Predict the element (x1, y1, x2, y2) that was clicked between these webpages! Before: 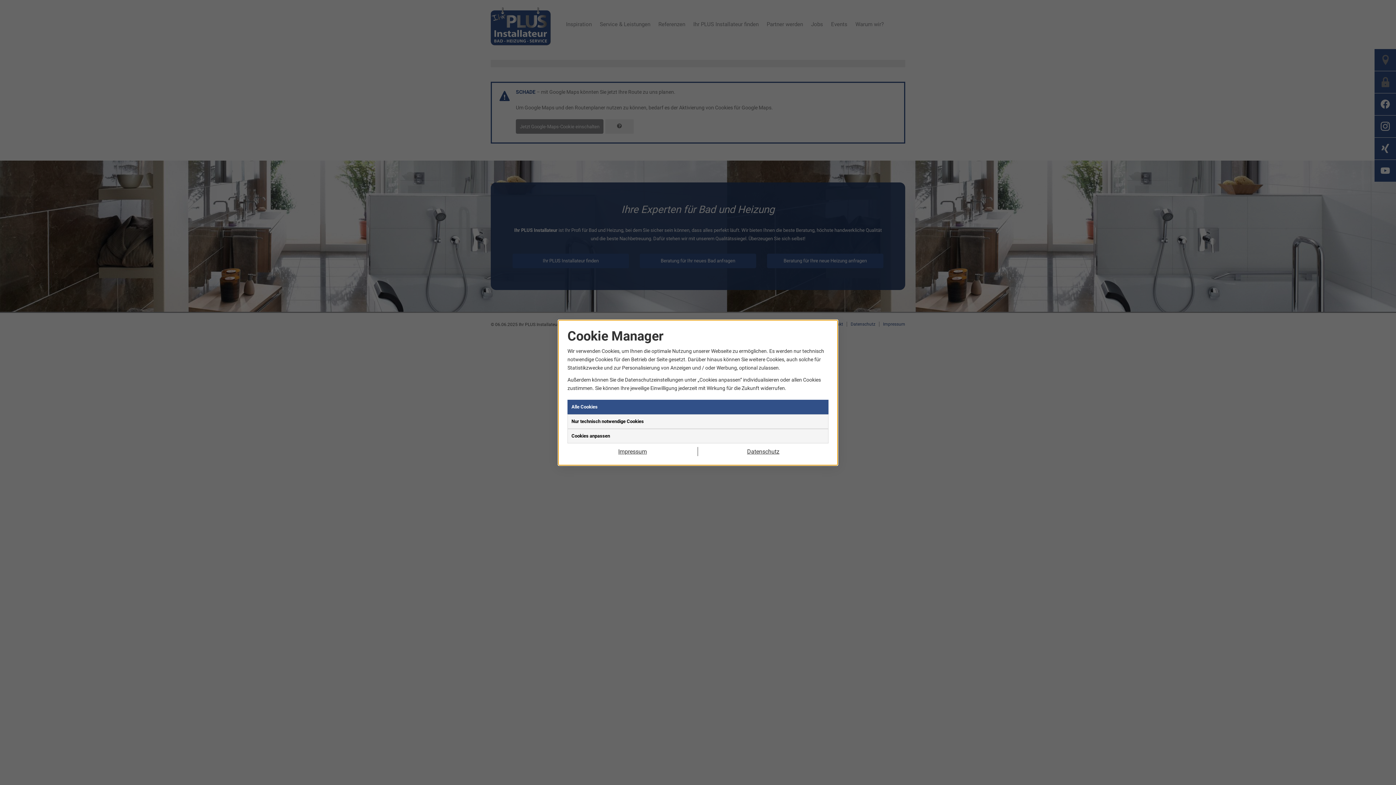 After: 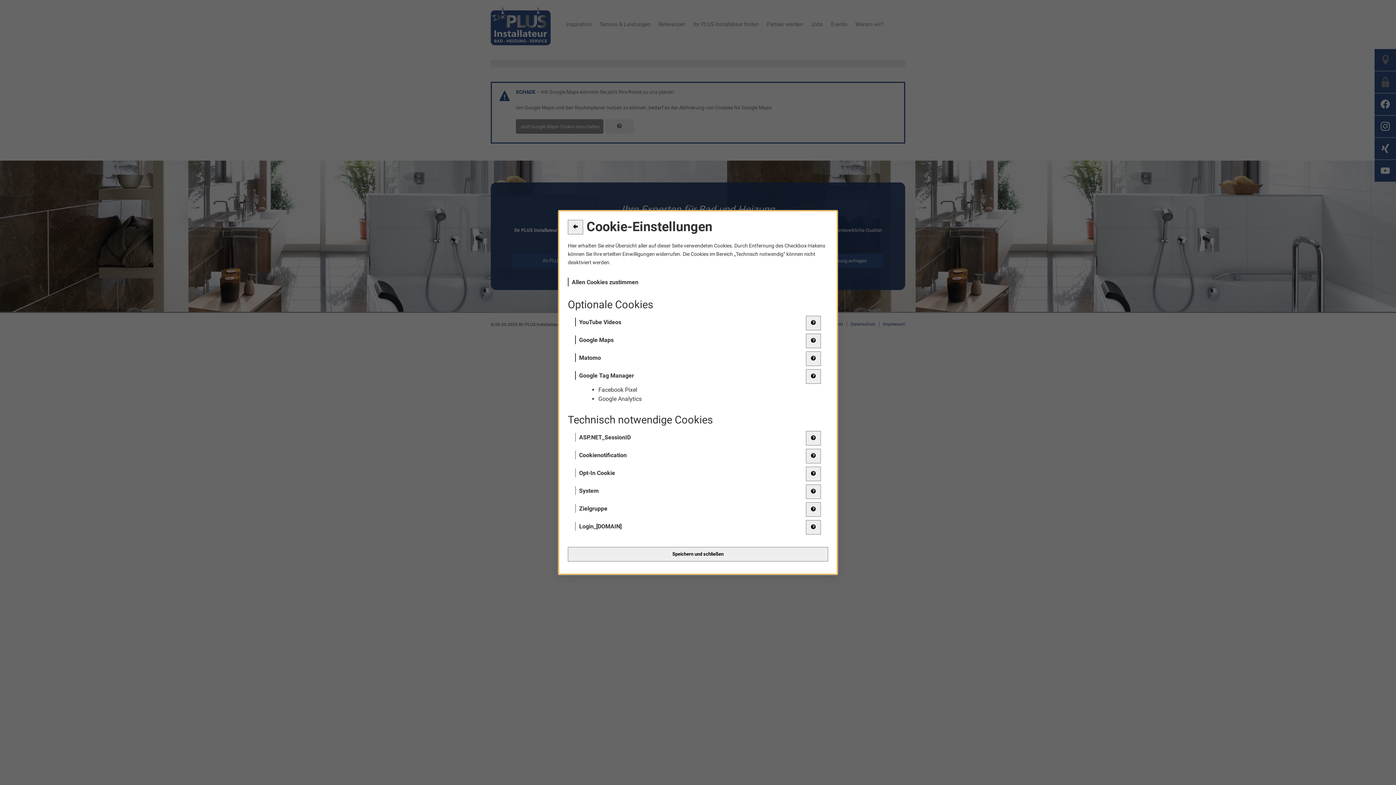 Action: label: Cookies anpassen bbox: (567, 428, 828, 443)